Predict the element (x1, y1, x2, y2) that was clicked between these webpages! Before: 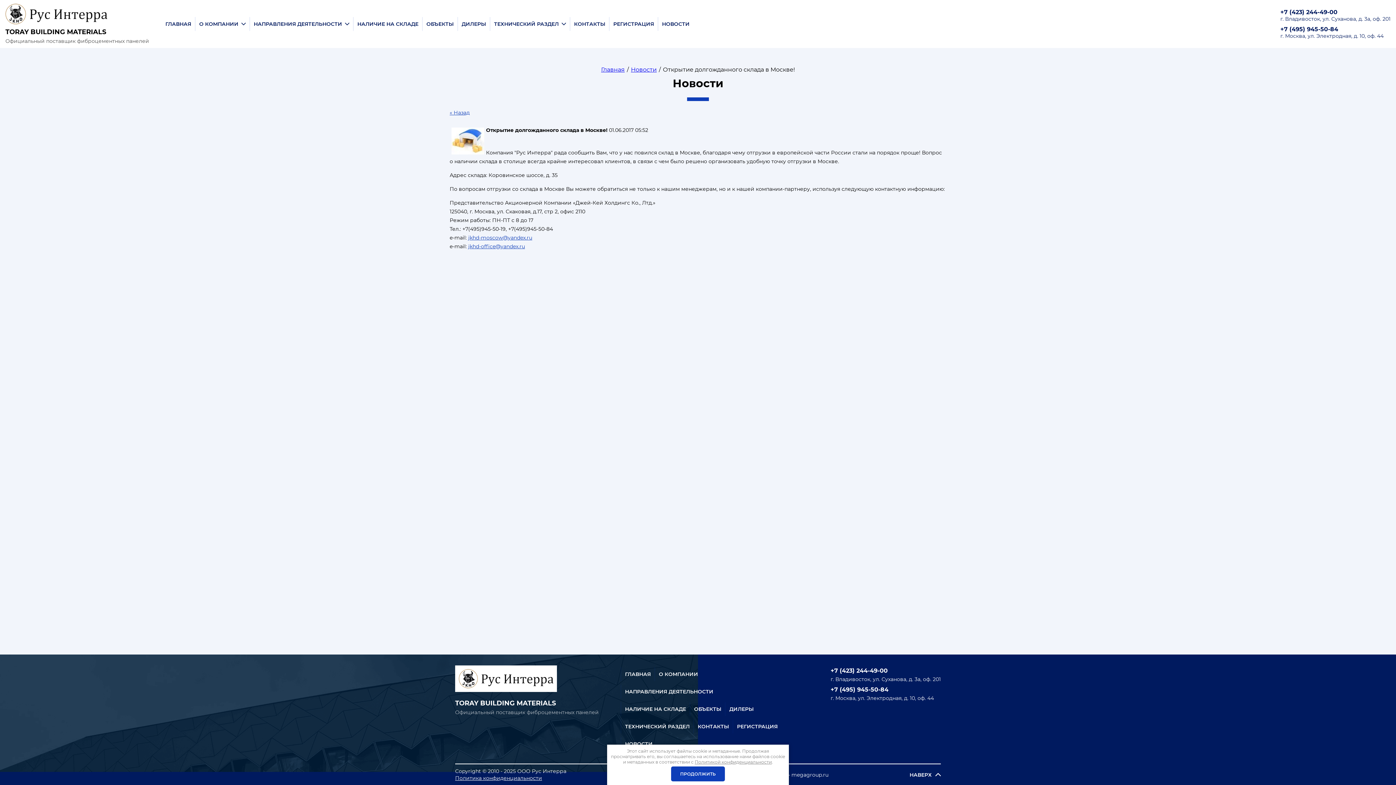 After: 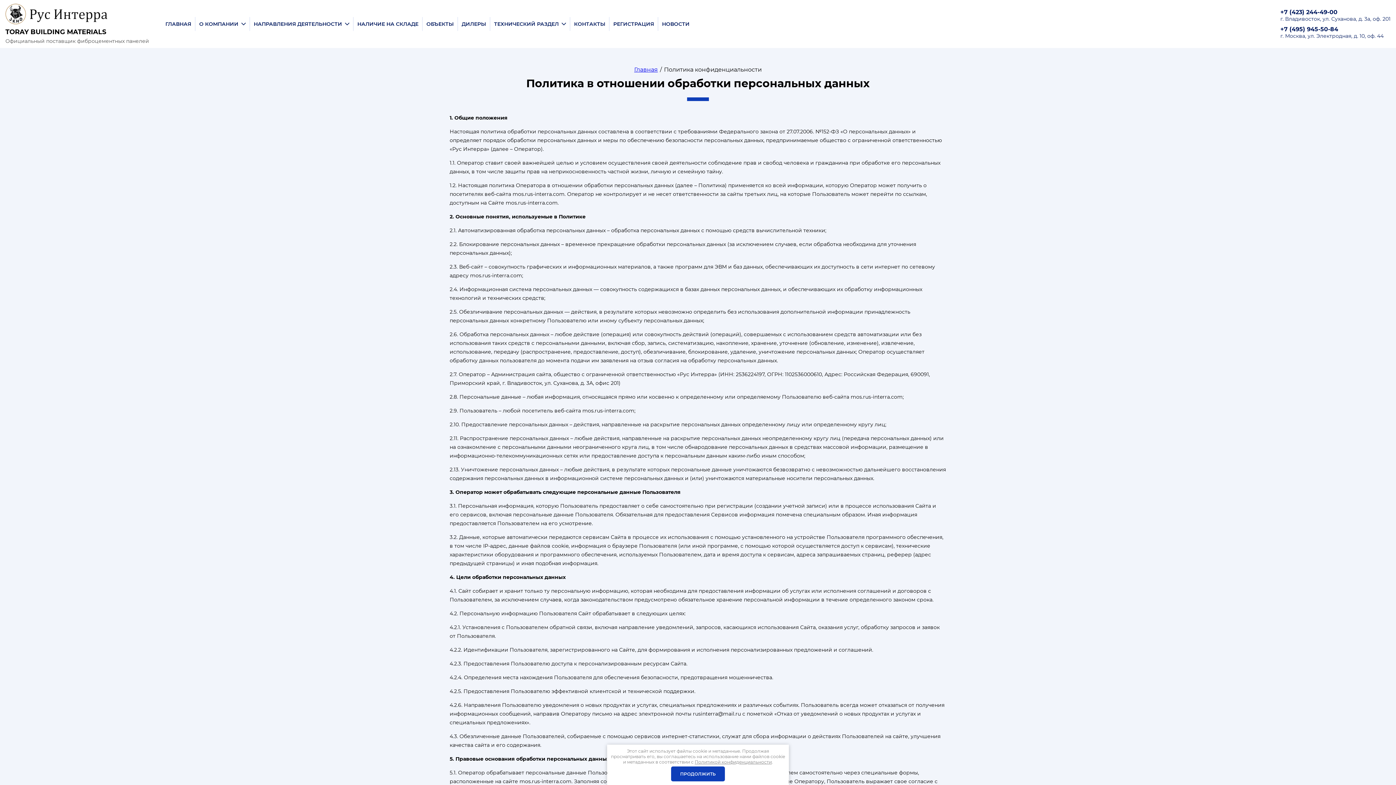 Action: label: Политика конфиденциальности bbox: (455, 774, 566, 781)